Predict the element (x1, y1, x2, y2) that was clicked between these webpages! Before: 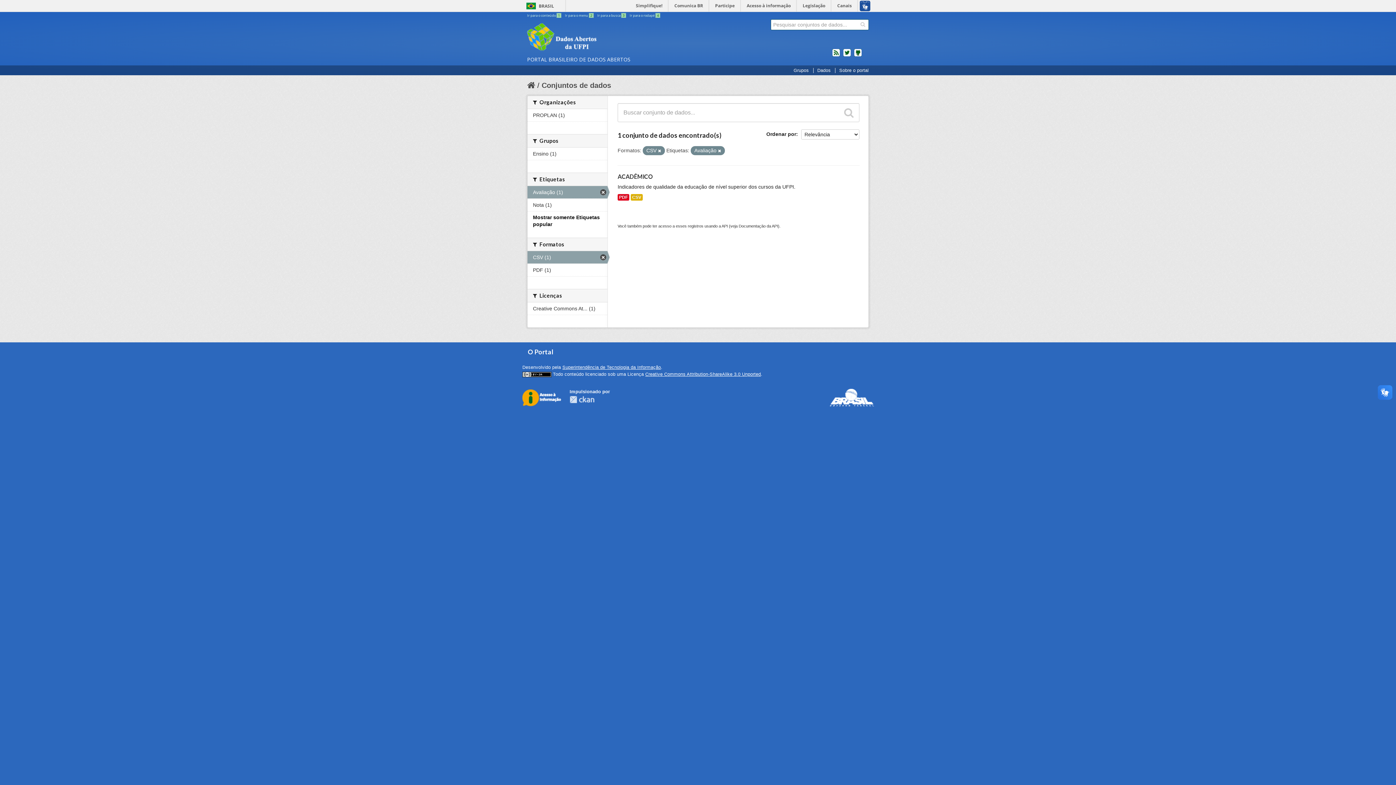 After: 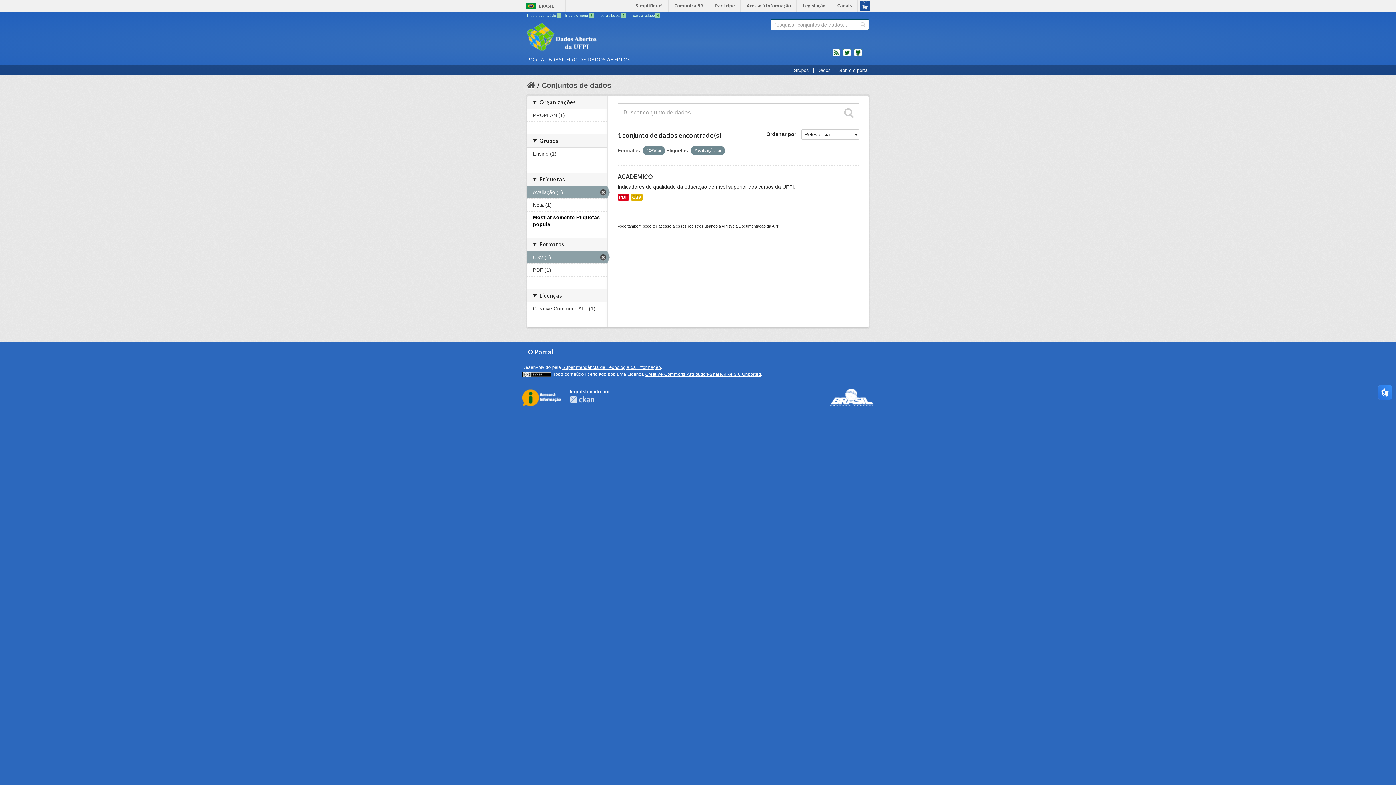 Action: label: Ir para o rodapé 4 bbox: (629, 13, 660, 17)